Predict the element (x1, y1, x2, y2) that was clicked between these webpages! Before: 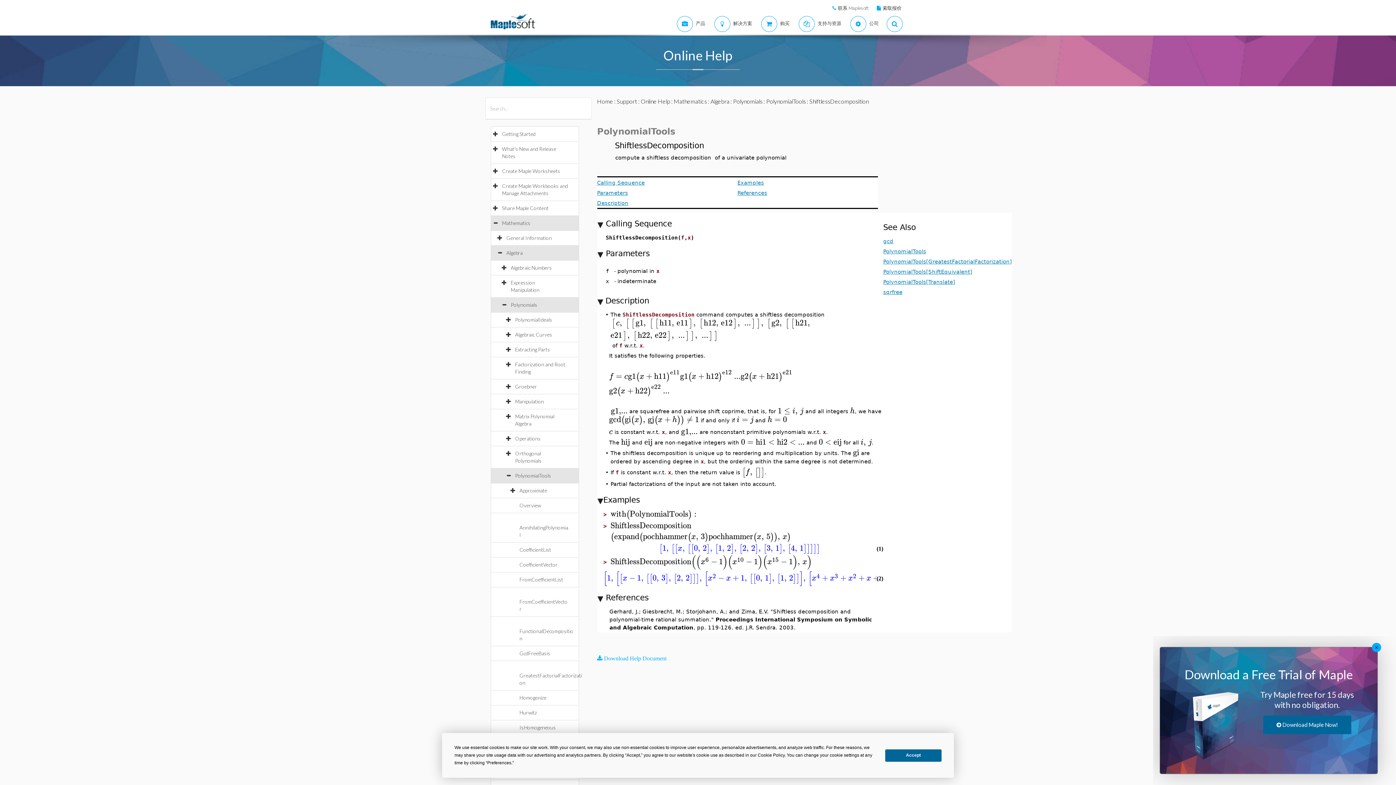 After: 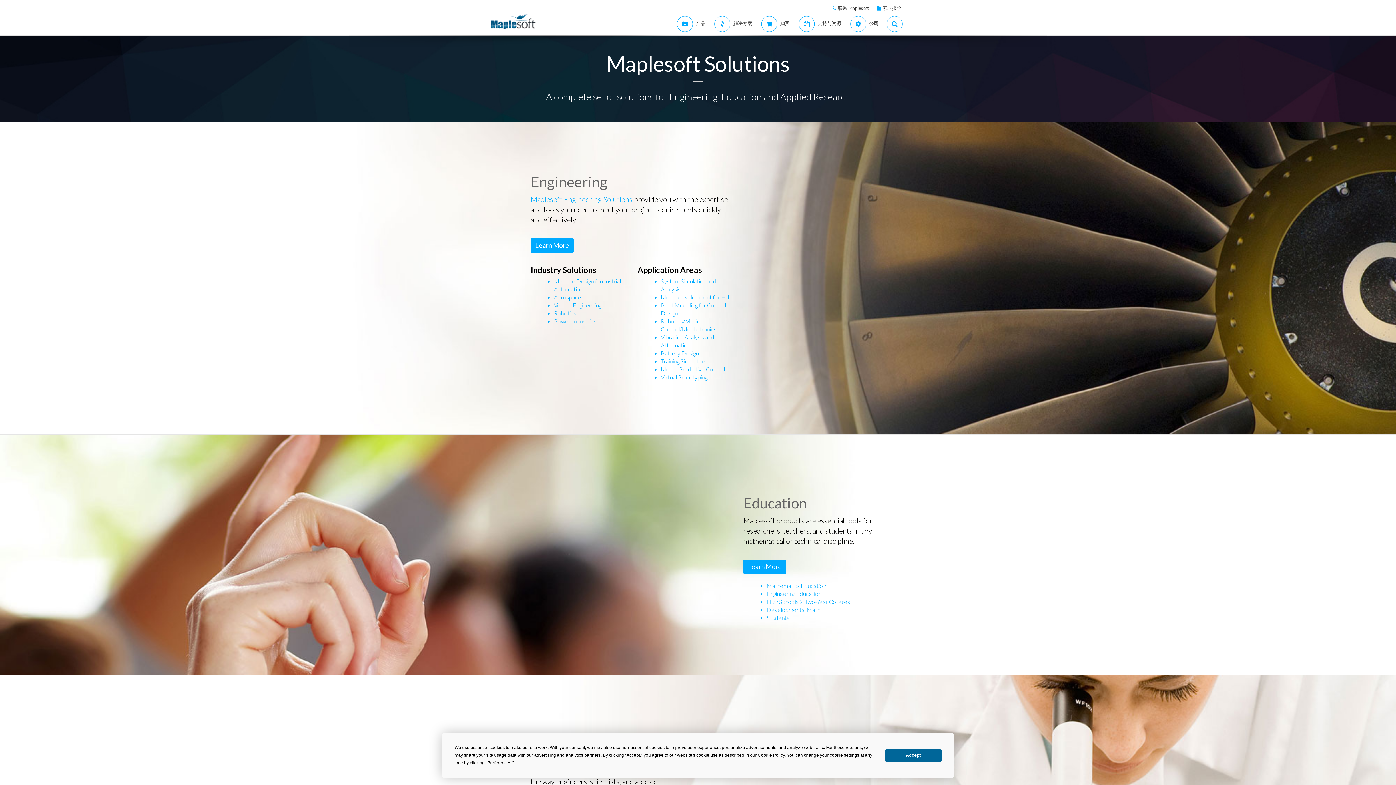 Action: bbox: (708, 13, 754, 34) label:  
解决方案